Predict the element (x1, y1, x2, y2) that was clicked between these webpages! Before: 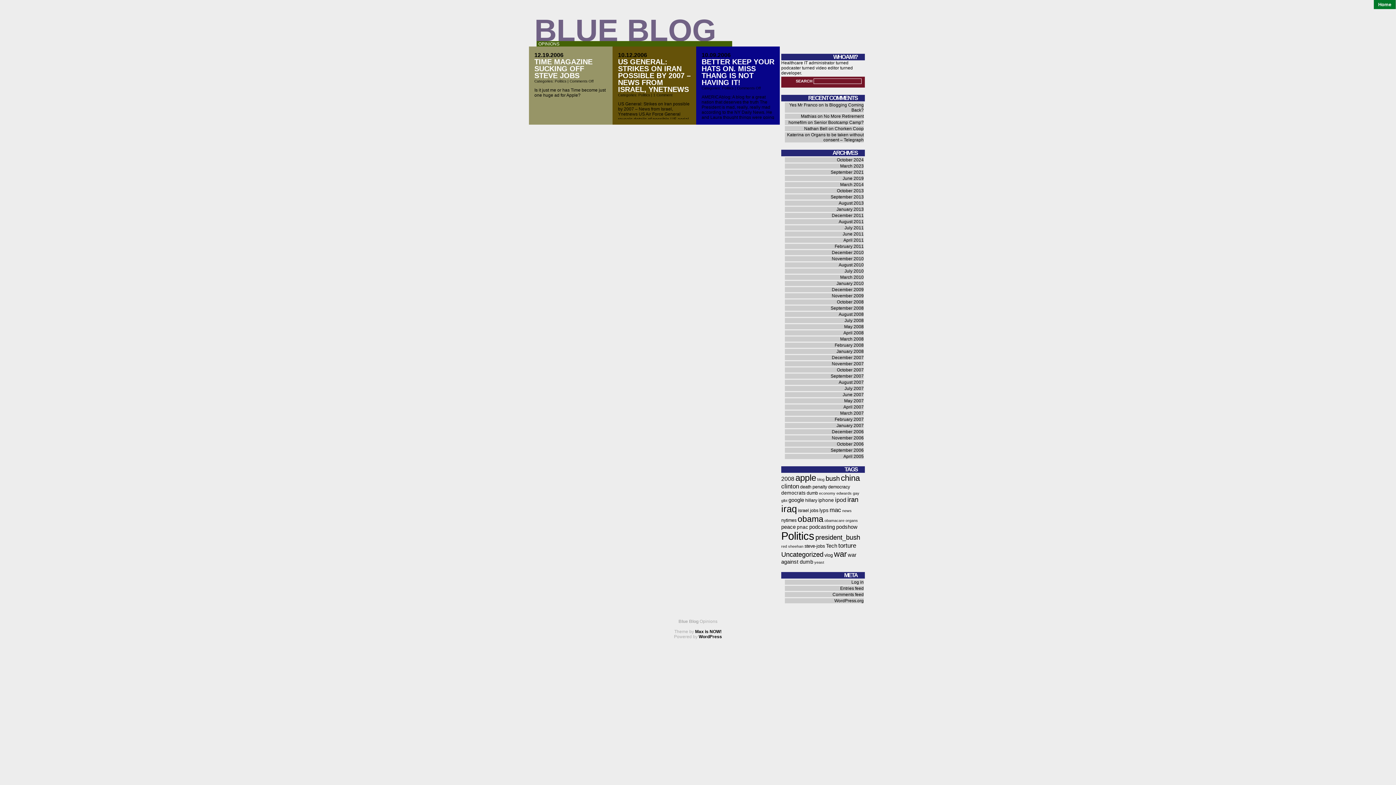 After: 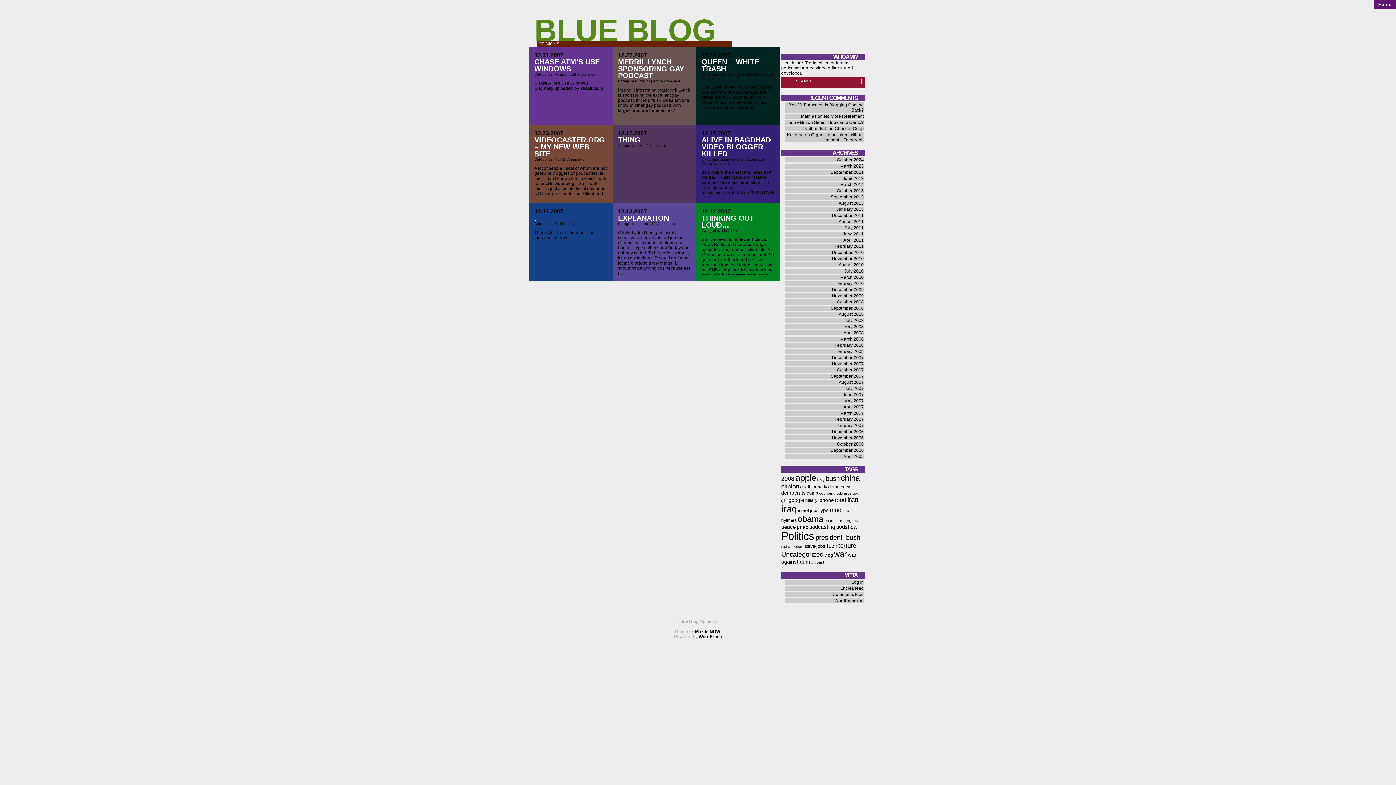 Action: label: December 2007 bbox: (832, 355, 864, 360)